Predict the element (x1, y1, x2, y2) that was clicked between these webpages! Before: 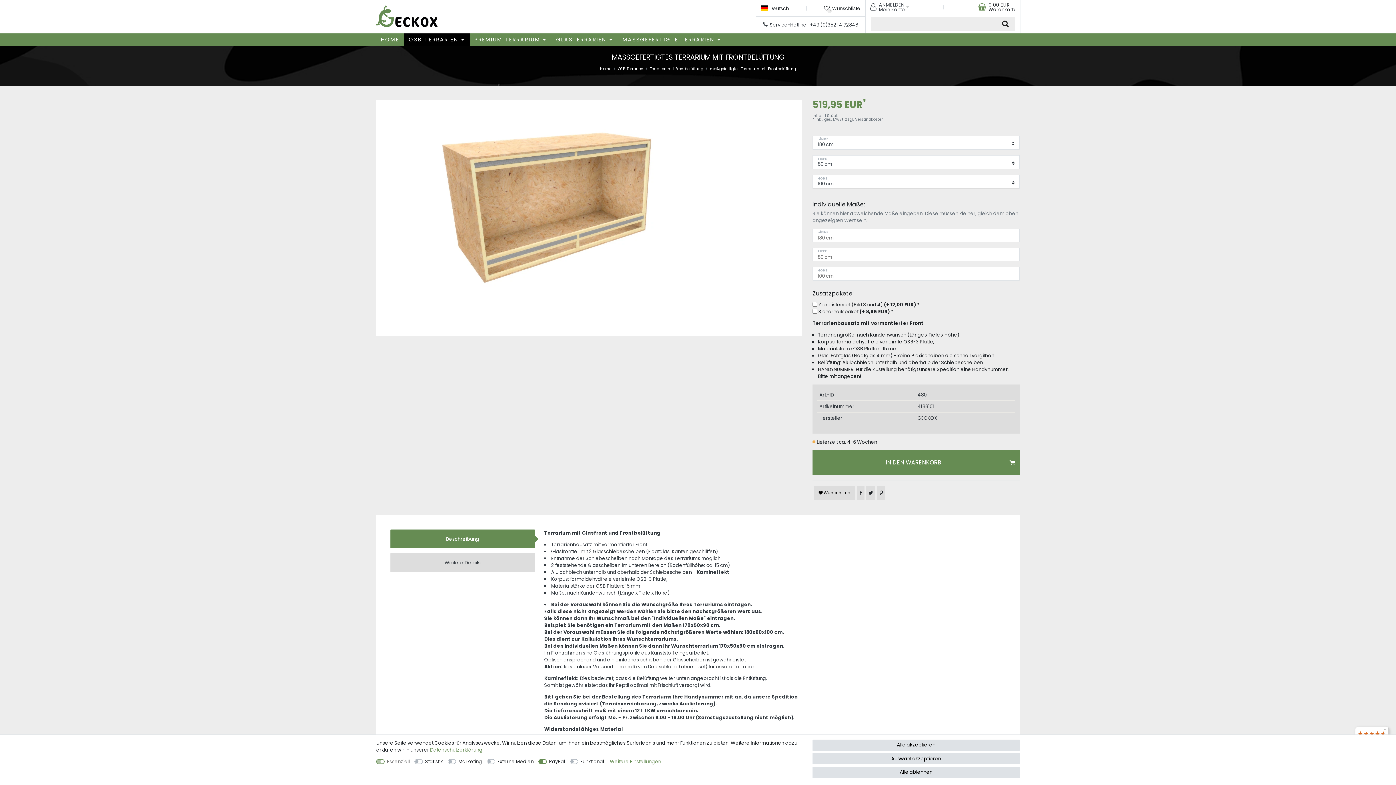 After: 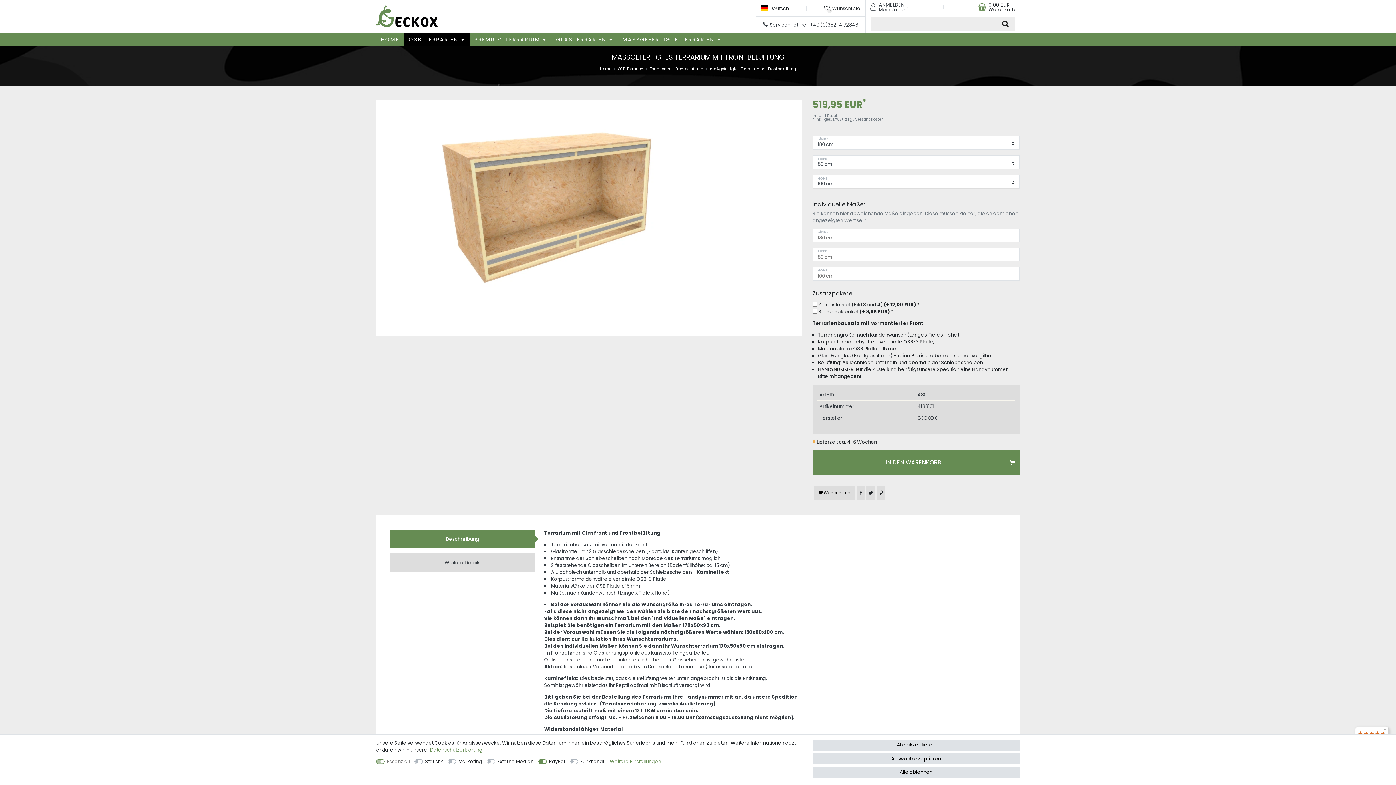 Action: bbox: (390, 529, 534, 548) label: Beschreibung